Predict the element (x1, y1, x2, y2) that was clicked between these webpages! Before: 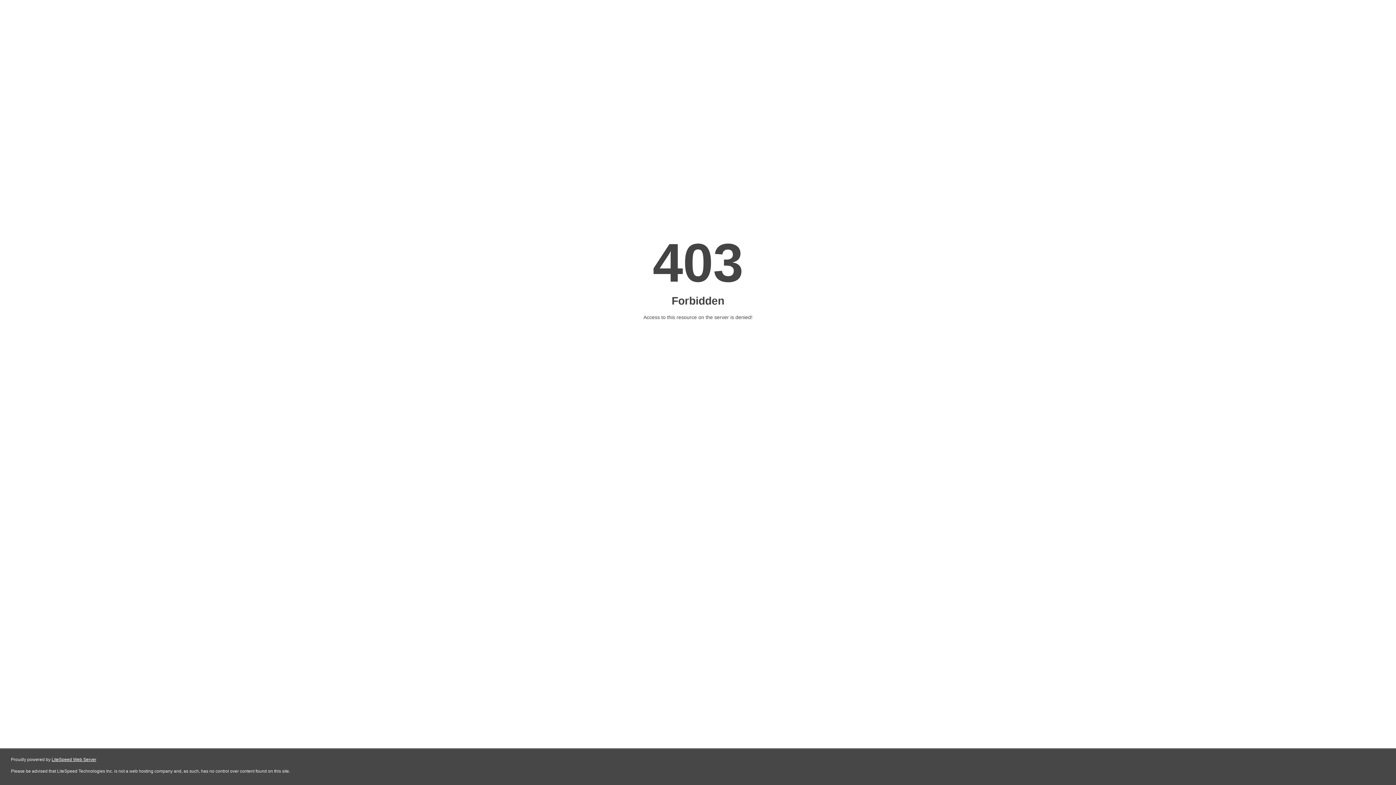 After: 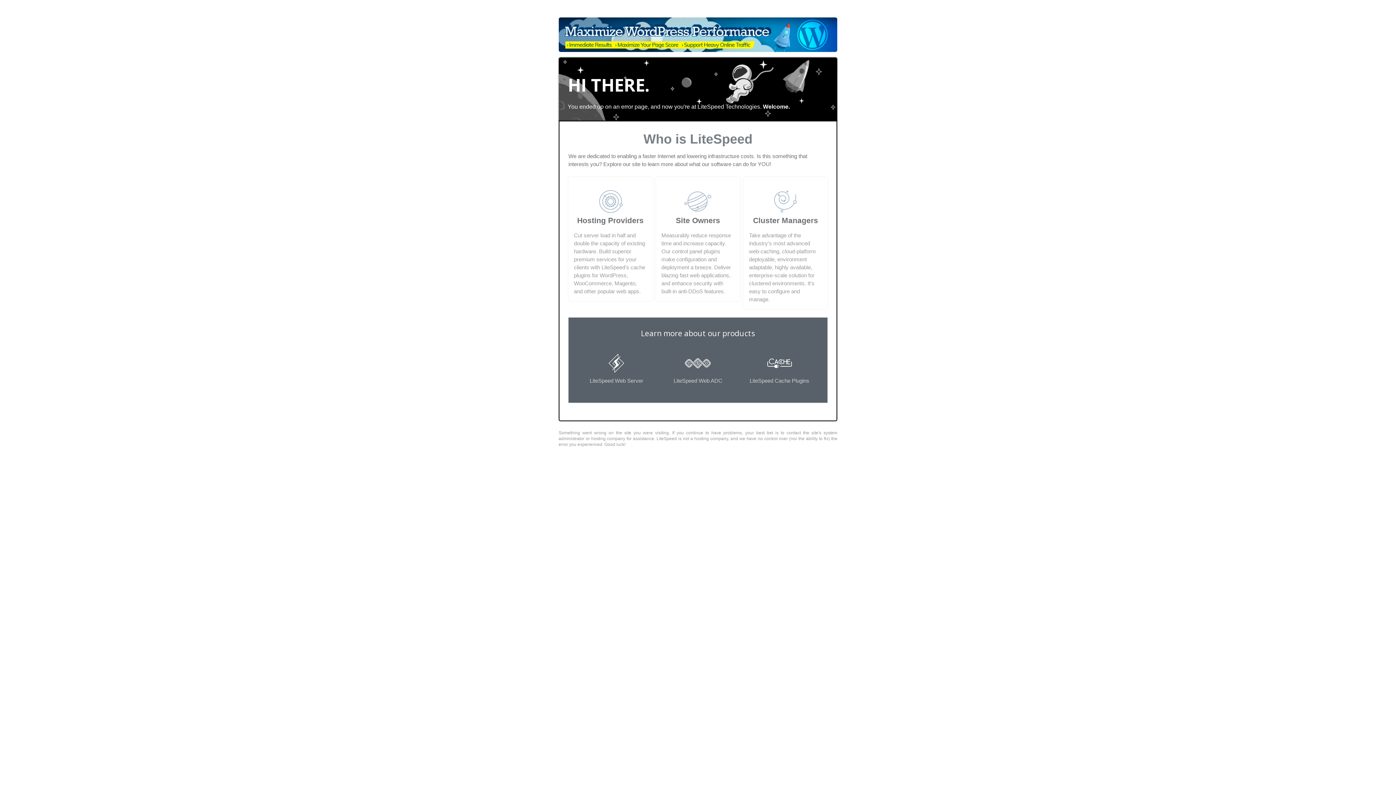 Action: bbox: (51, 757, 96, 762) label: LiteSpeed Web Server